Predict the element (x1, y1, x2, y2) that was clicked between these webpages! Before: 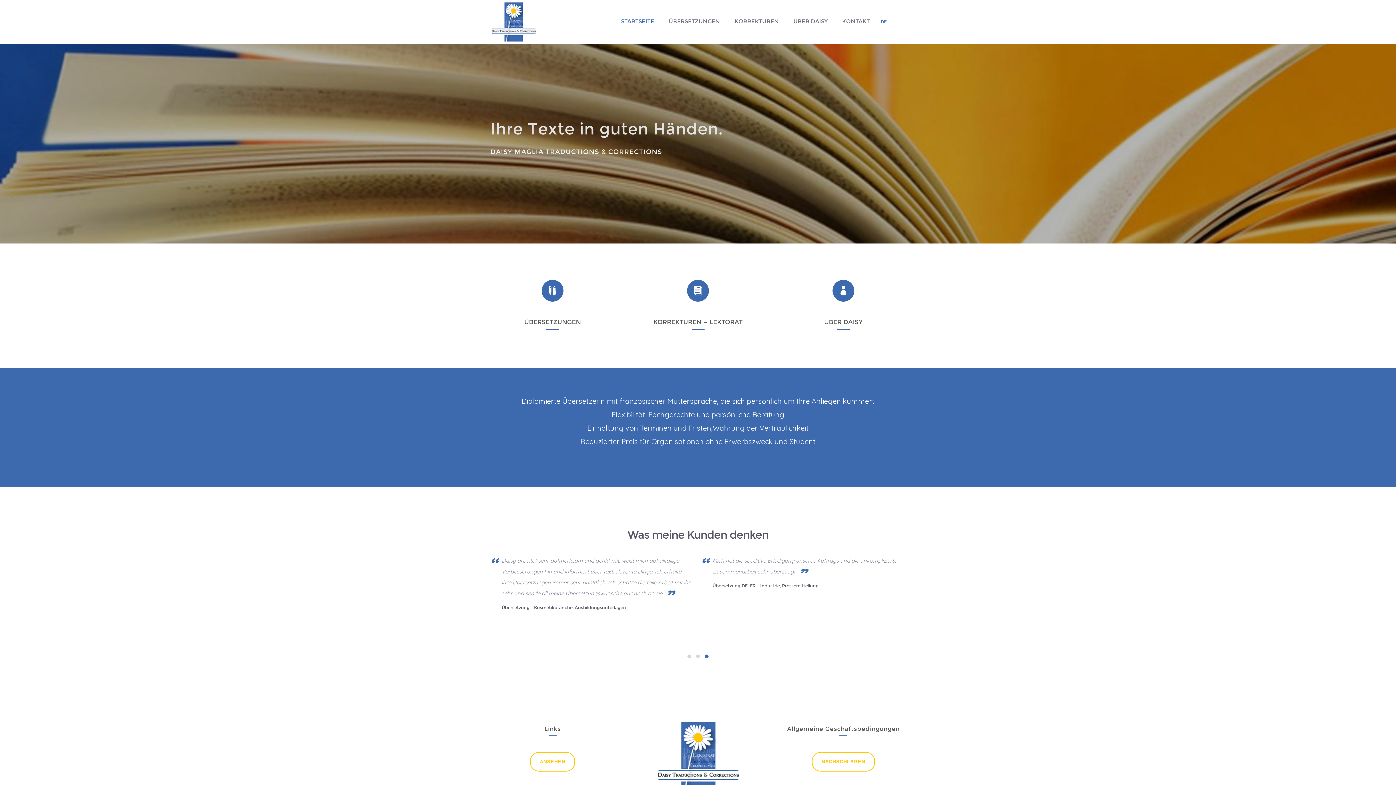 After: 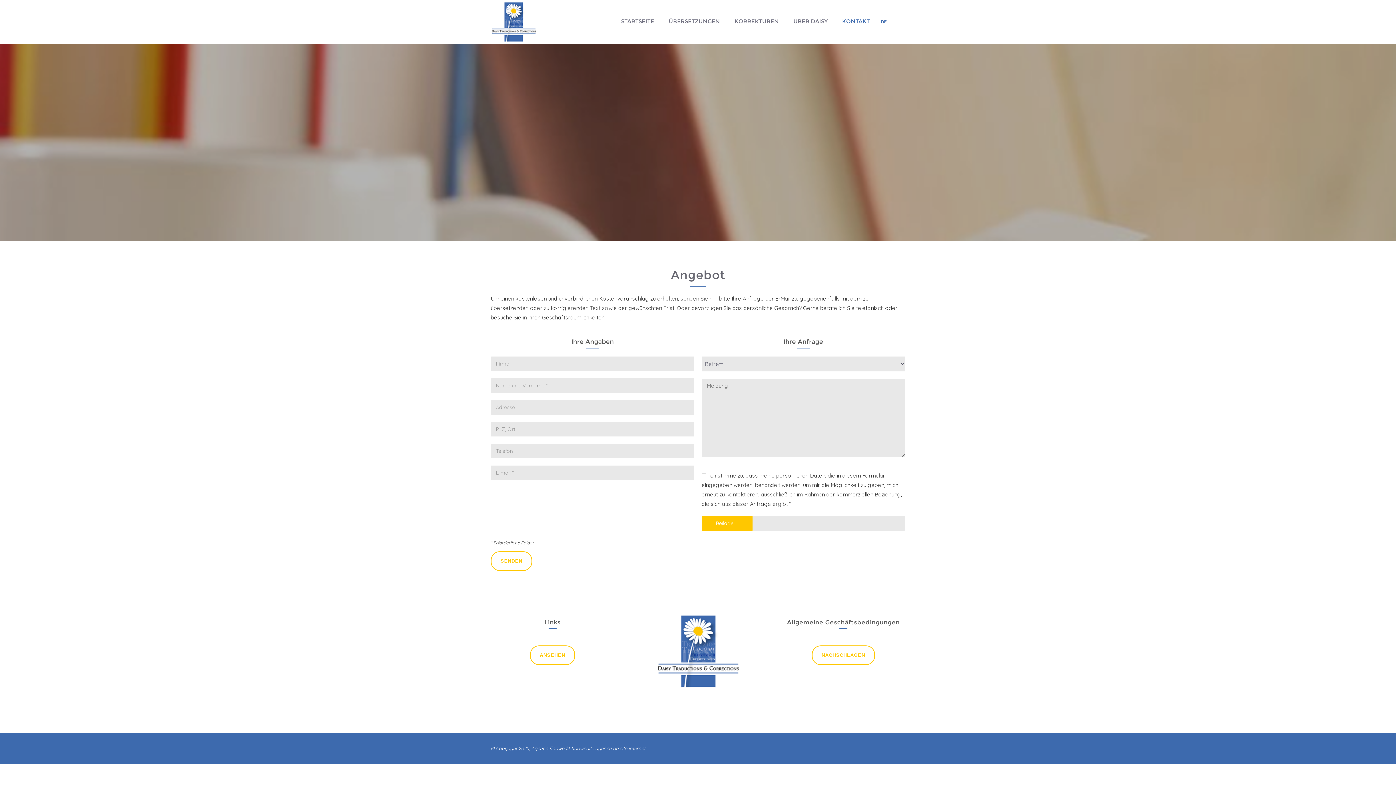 Action: label: KONTAKT bbox: (835, 0, 870, 42)